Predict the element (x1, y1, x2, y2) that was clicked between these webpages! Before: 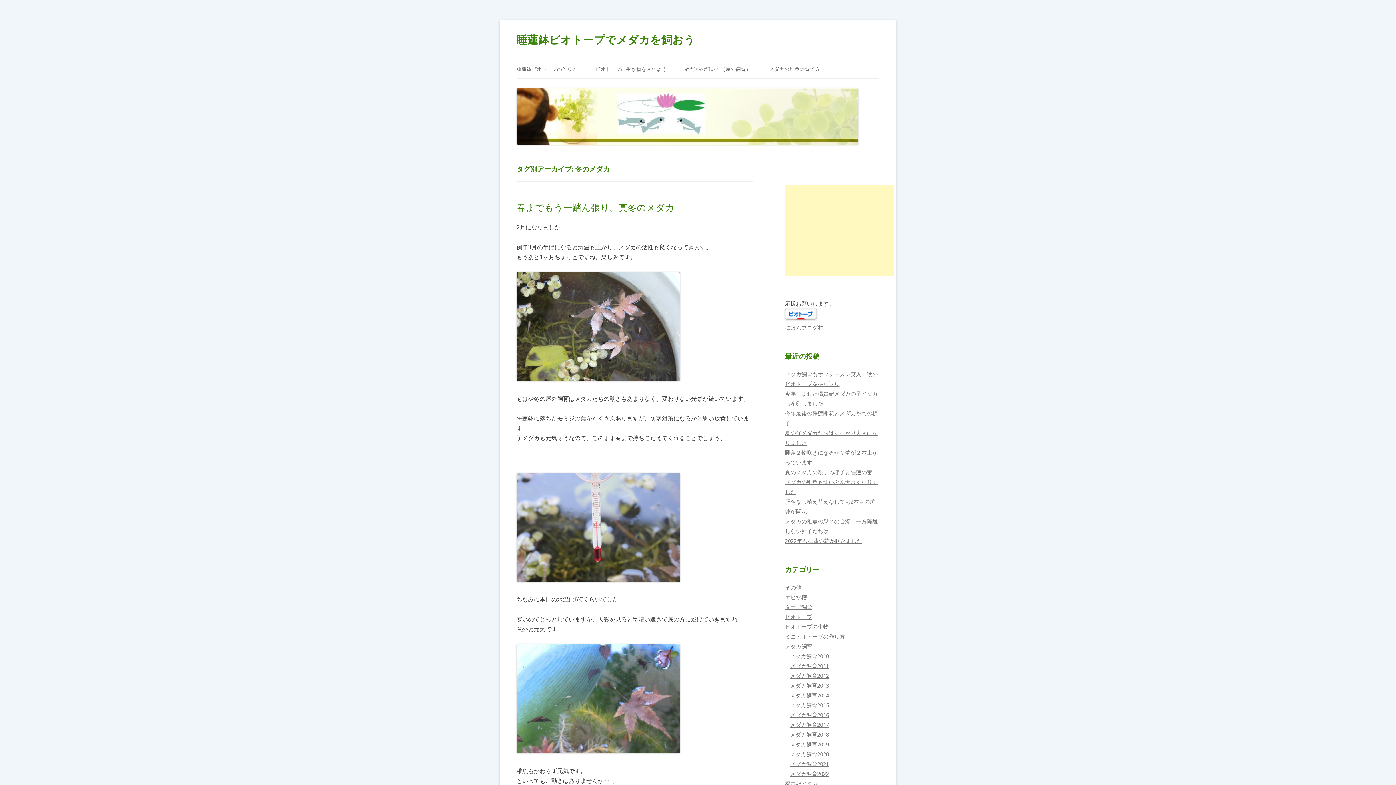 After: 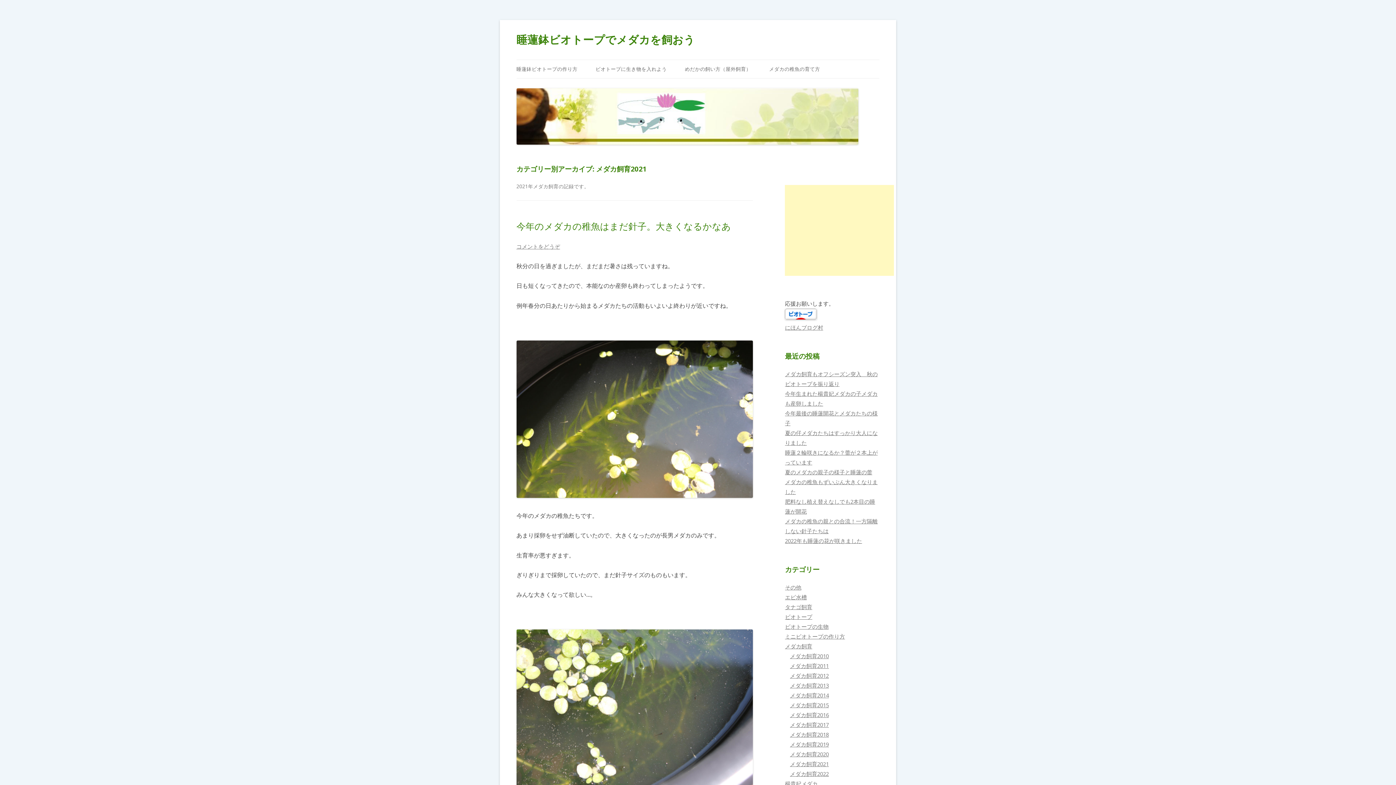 Action: bbox: (790, 760, 829, 768) label: メダカ飼育2021